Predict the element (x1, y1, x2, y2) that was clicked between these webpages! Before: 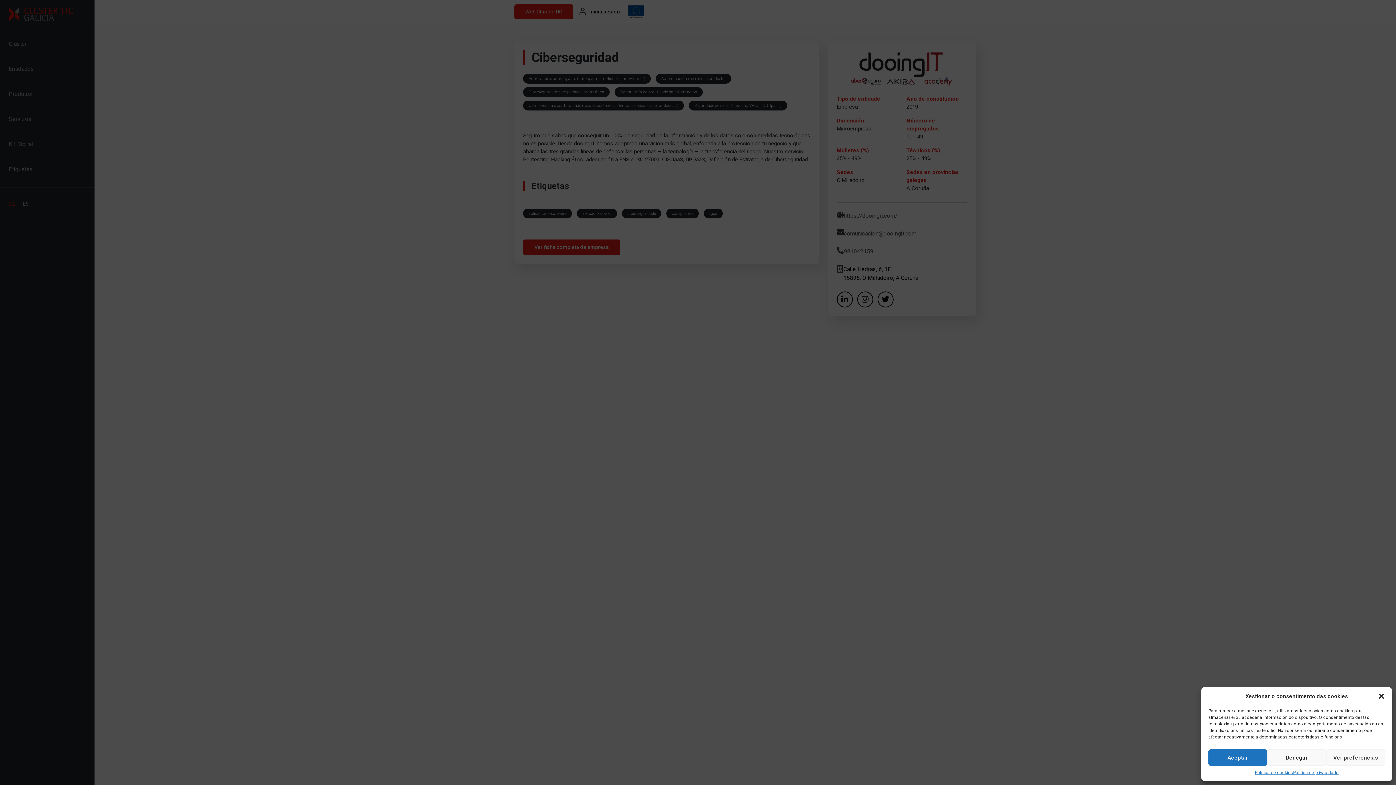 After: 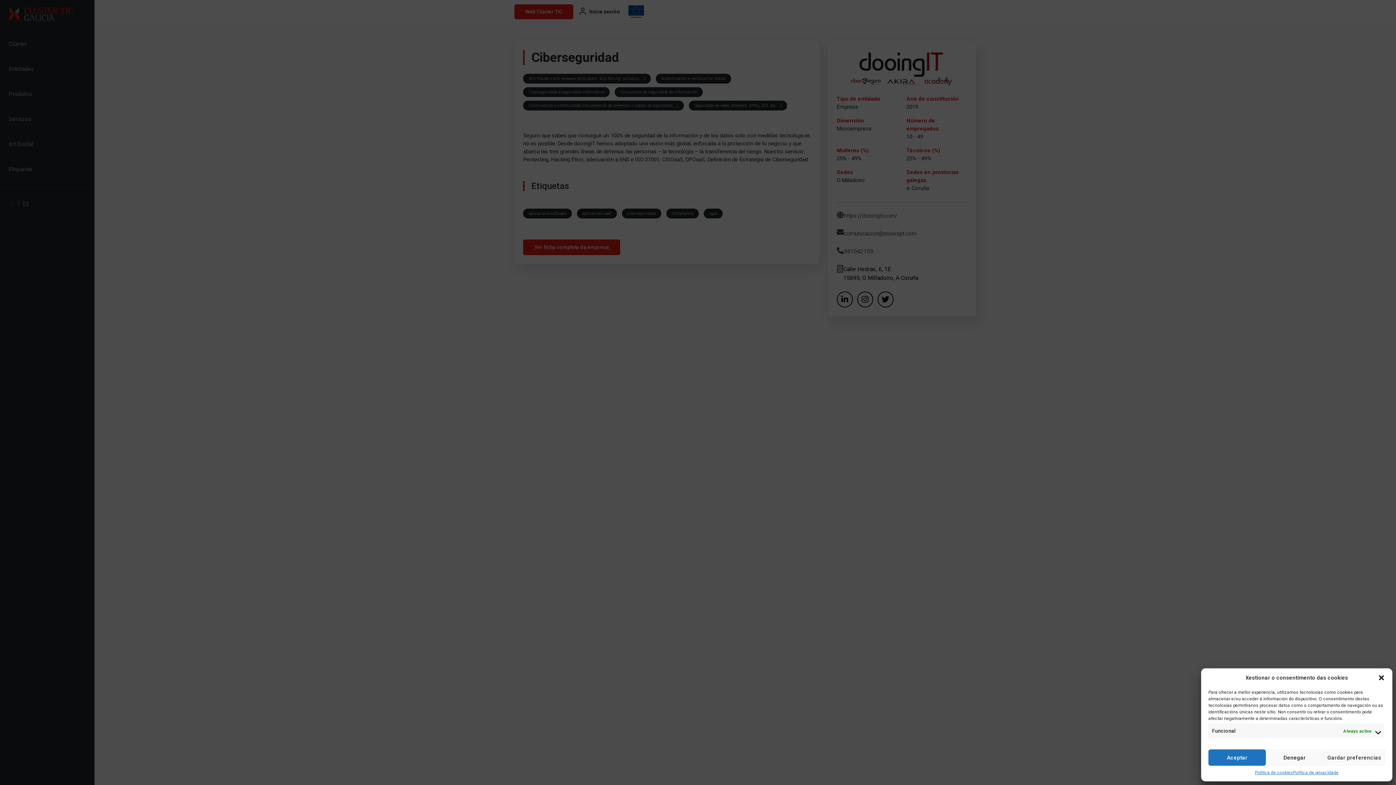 Action: bbox: (1326, 749, 1385, 766) label: Ver preferencias